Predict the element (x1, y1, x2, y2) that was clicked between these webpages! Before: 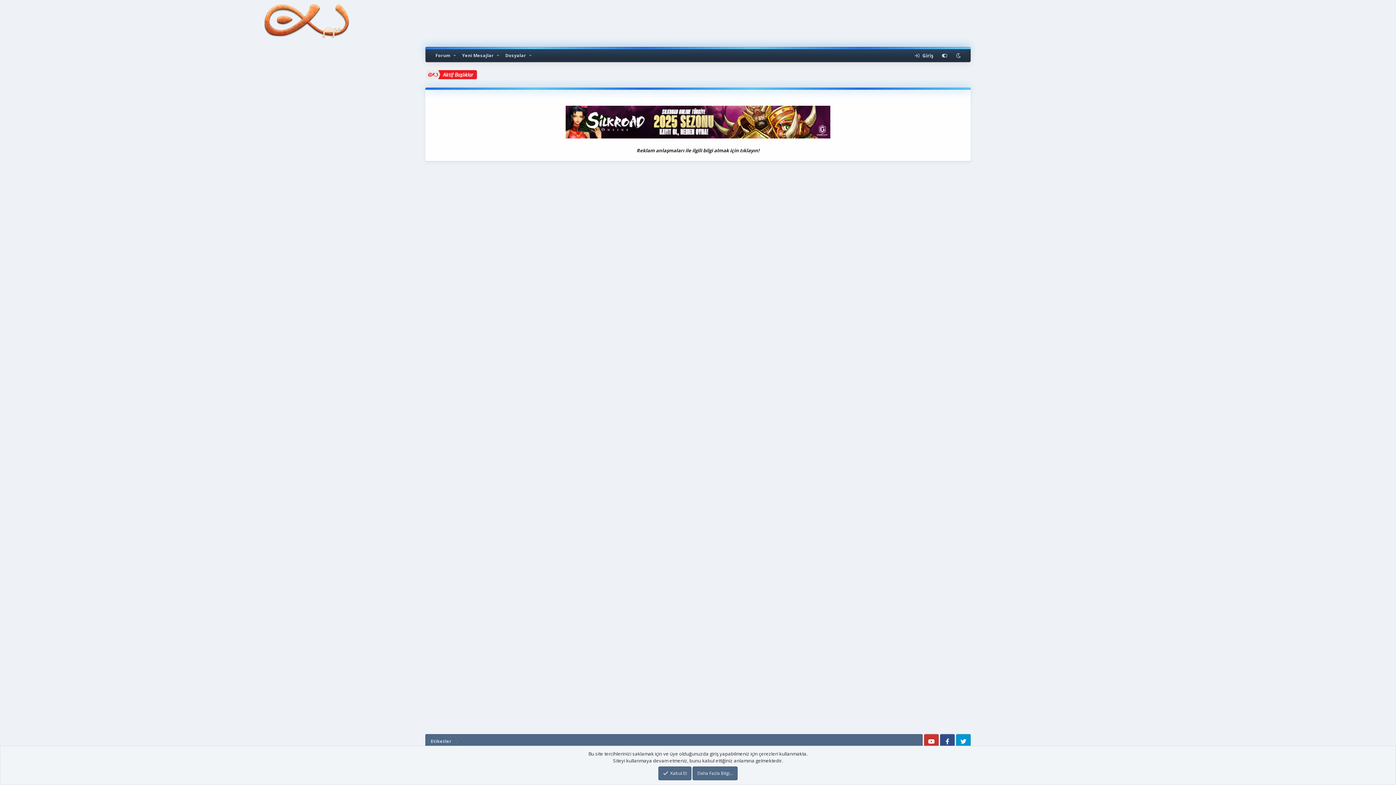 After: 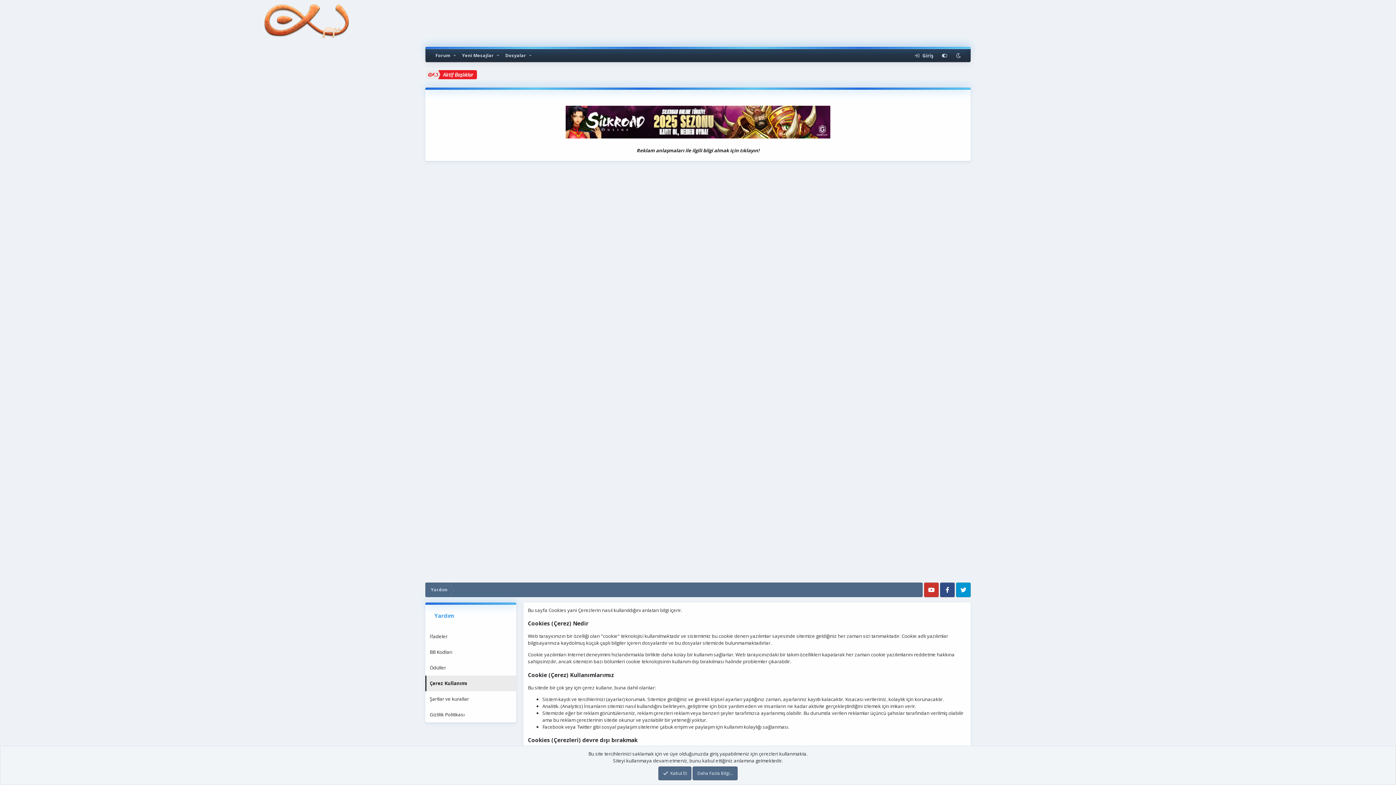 Action: bbox: (692, 766, 737, 780) label: Daha Fazla Bilgi…